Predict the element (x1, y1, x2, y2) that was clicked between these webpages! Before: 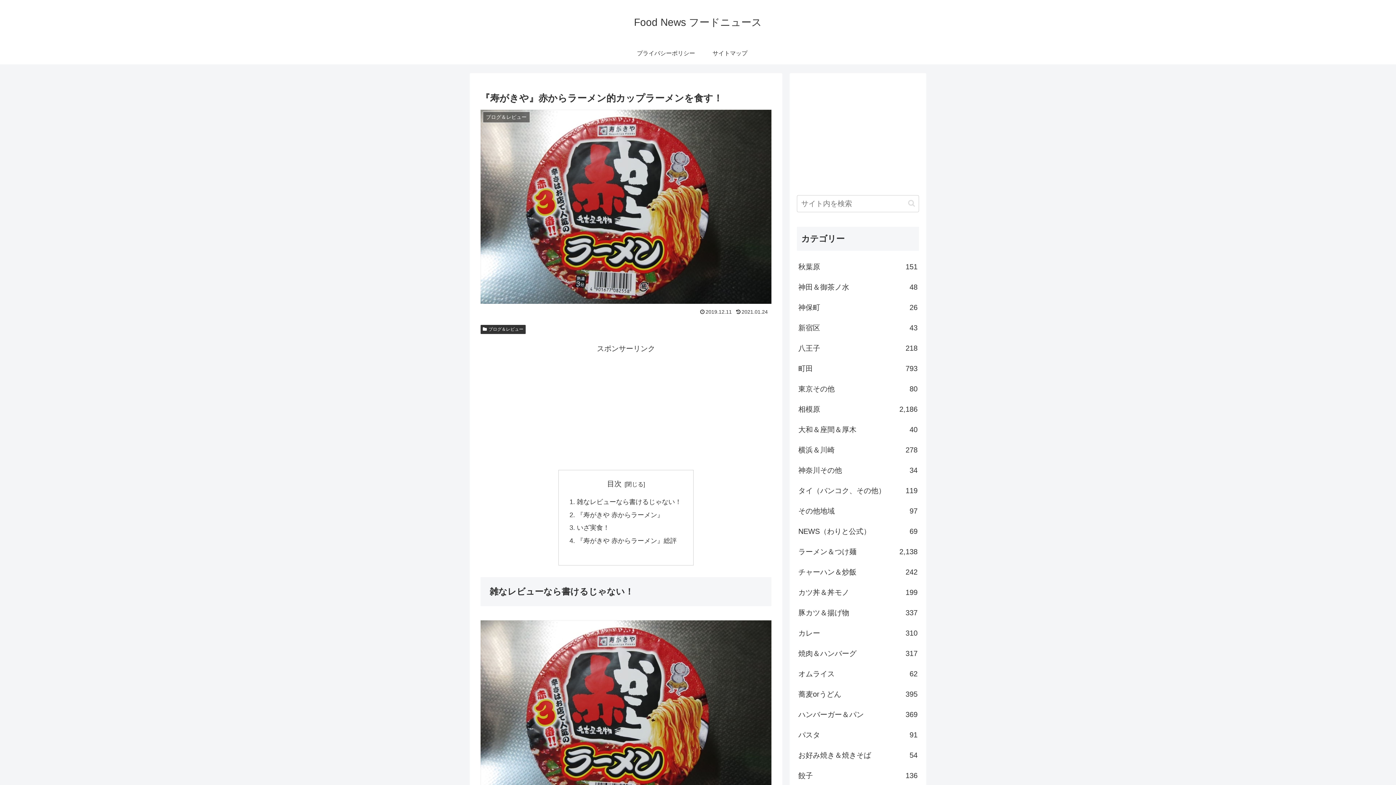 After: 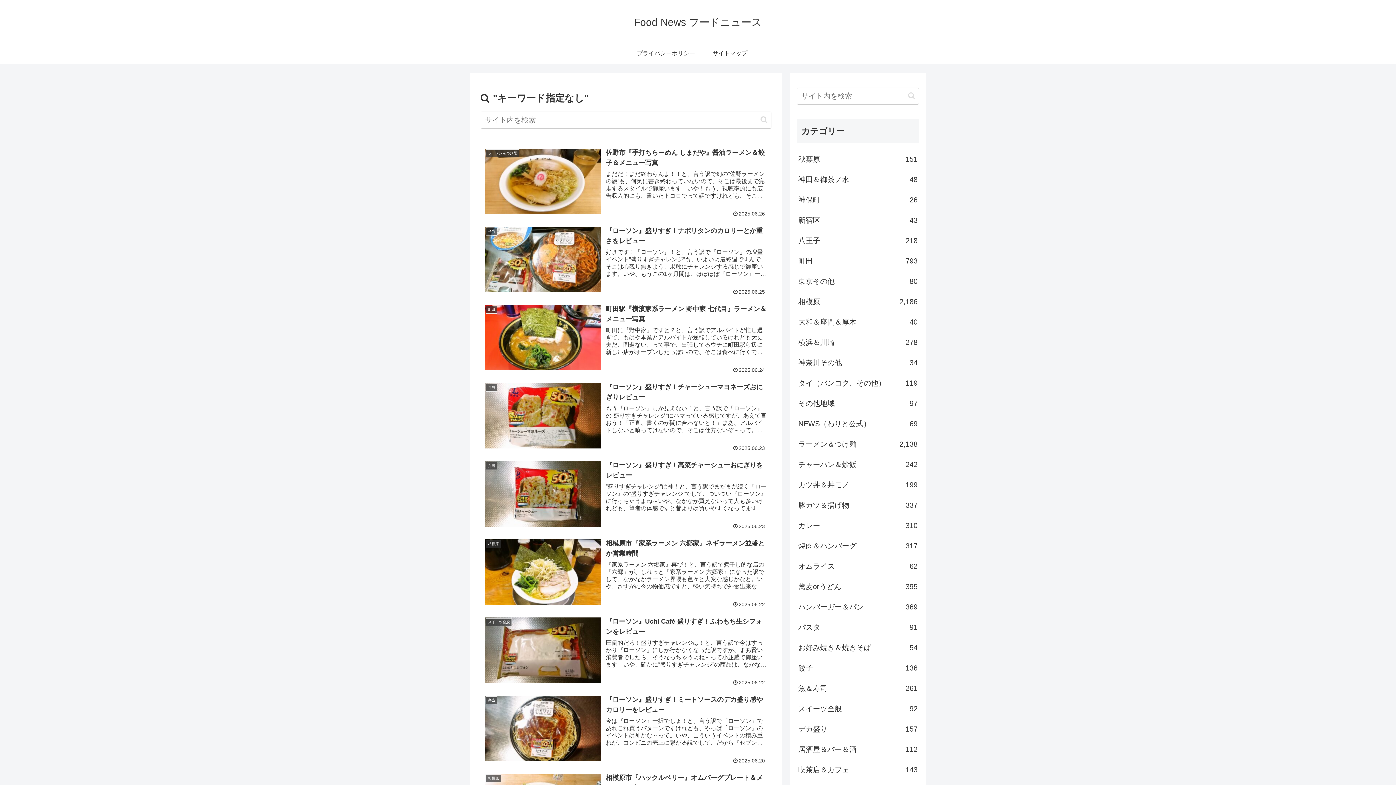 Action: bbox: (905, 199, 918, 207) label: button